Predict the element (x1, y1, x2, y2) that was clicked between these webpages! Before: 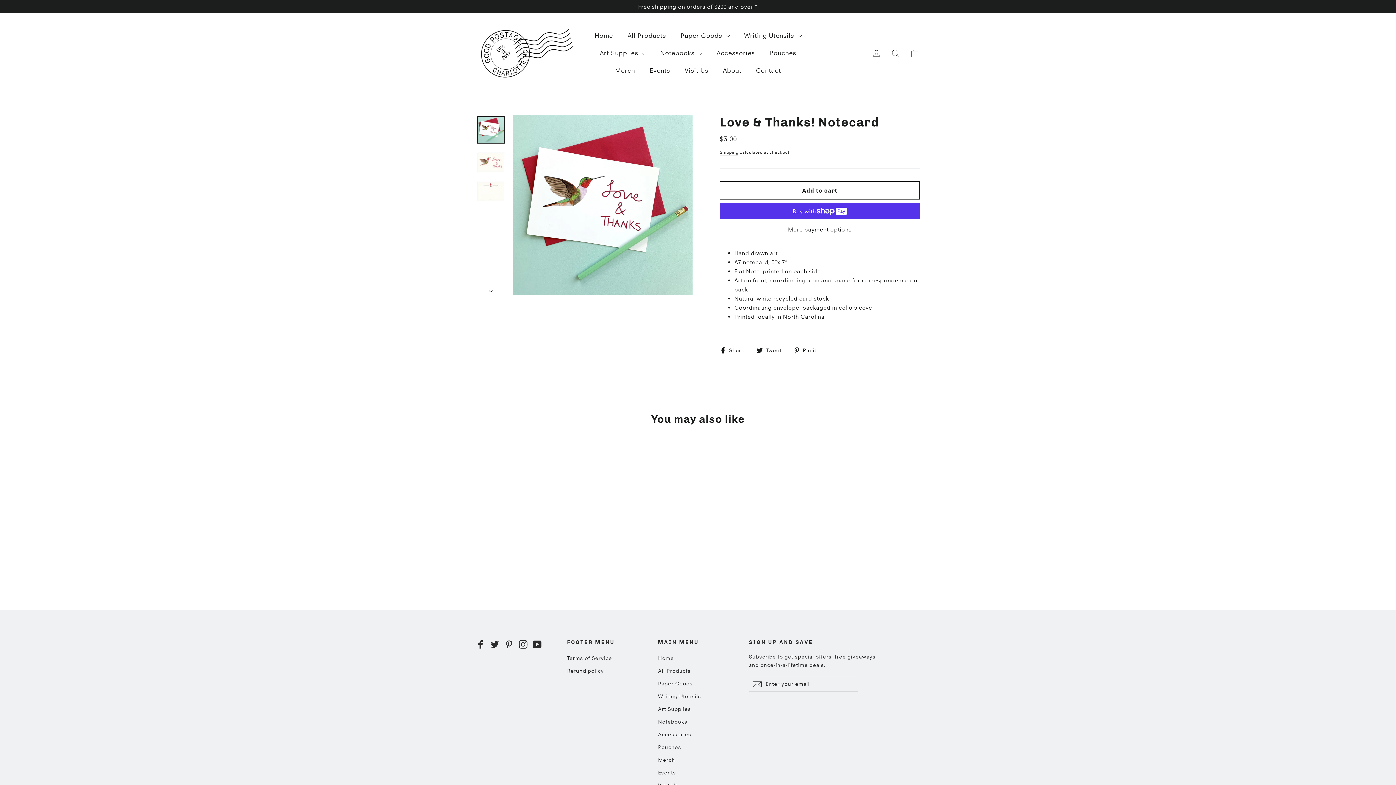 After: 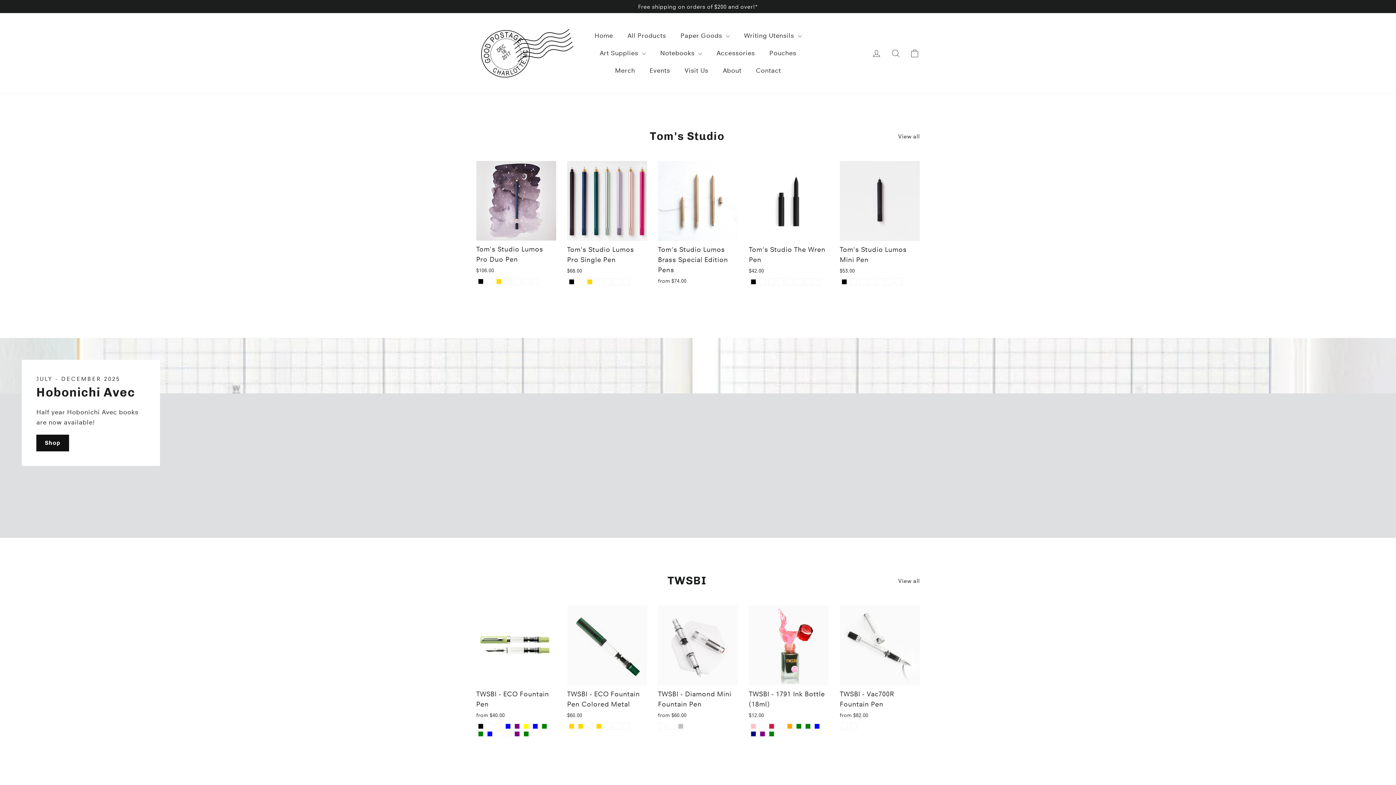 Action: bbox: (476, 25, 576, 81)